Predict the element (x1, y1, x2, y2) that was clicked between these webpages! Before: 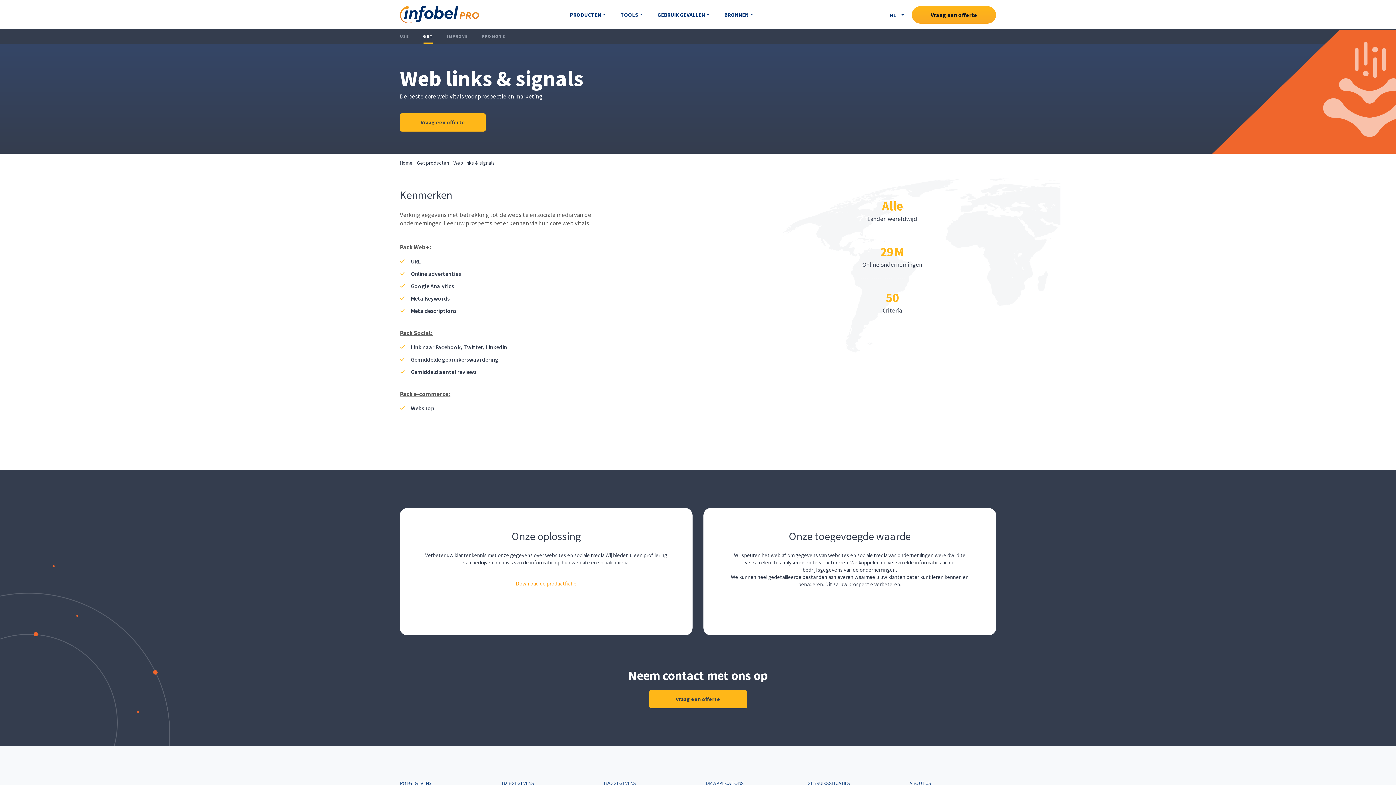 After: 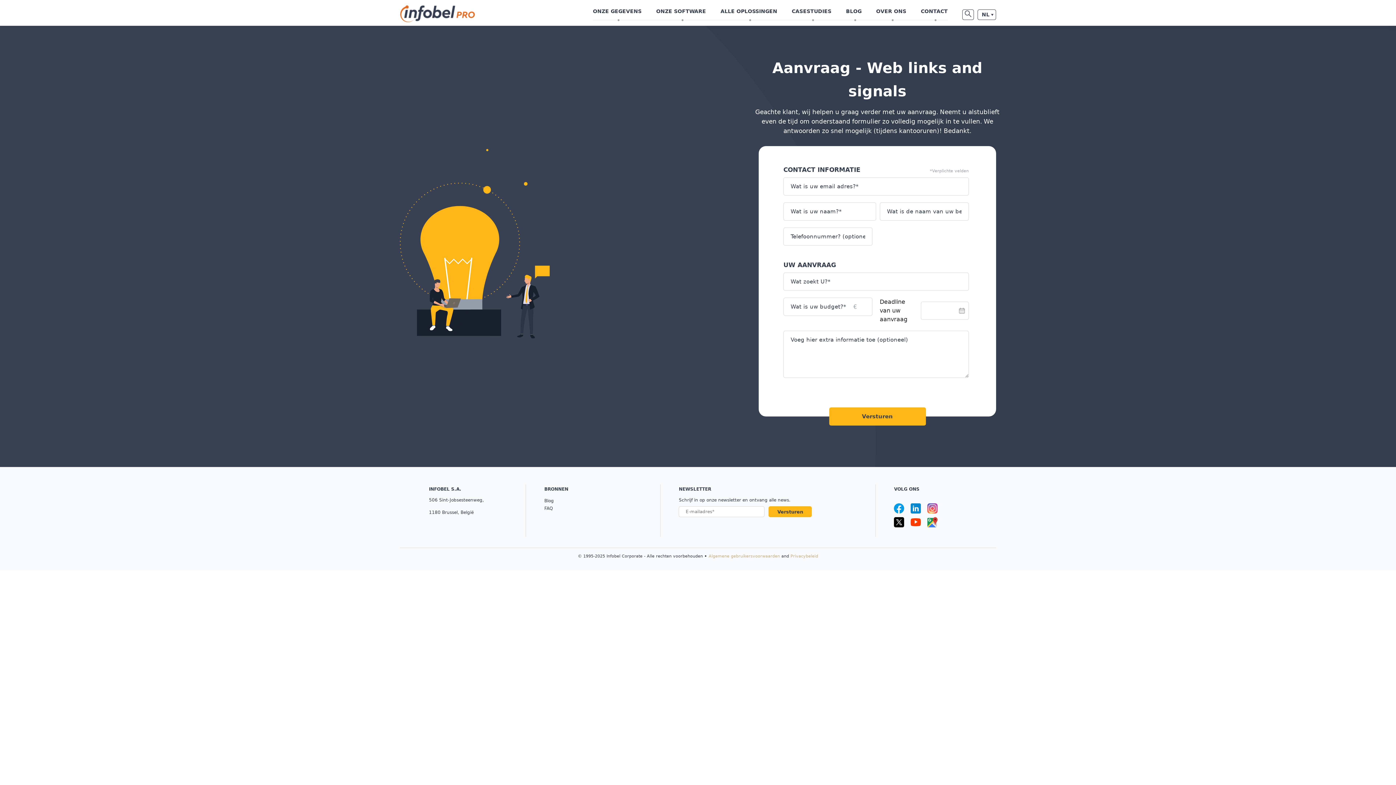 Action: label: Vraag een offerte bbox: (649, 690, 747, 708)